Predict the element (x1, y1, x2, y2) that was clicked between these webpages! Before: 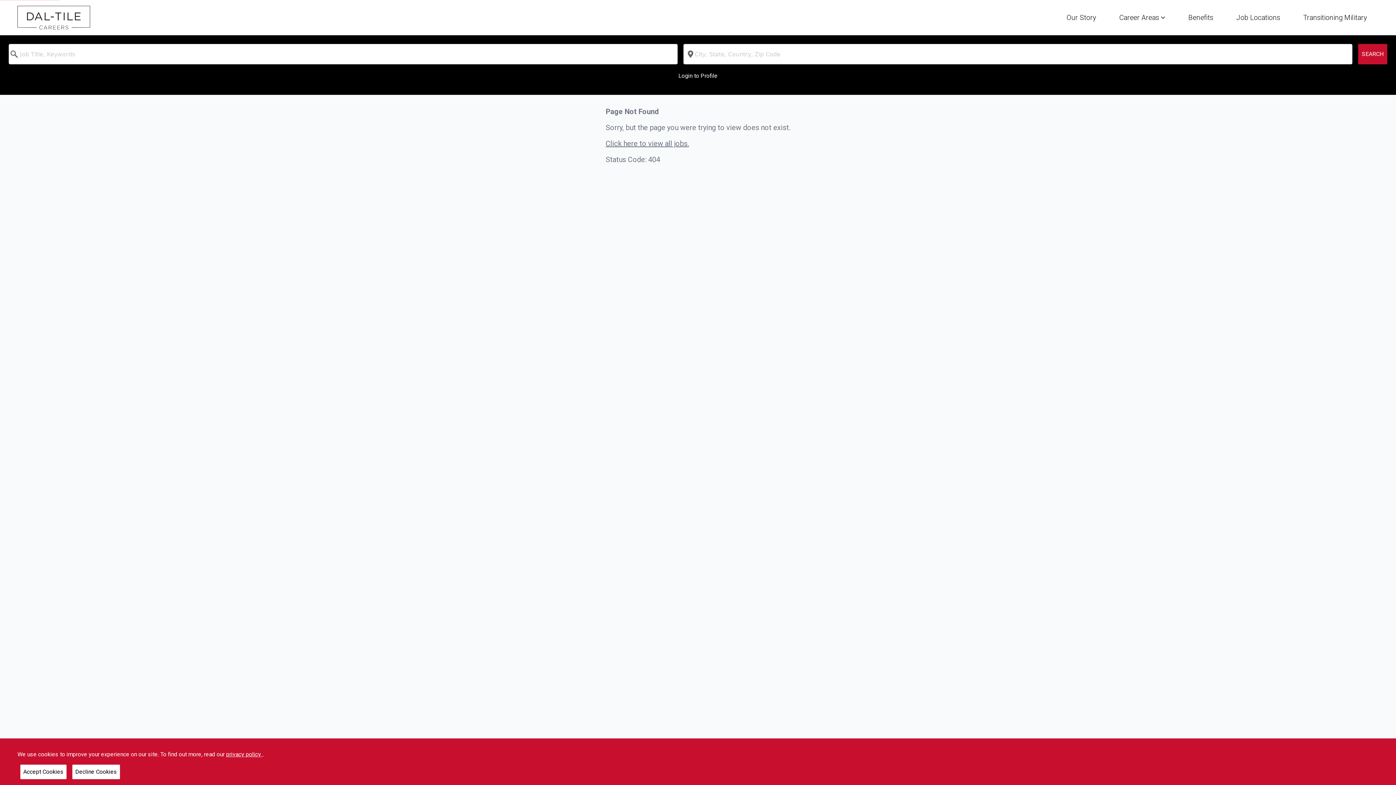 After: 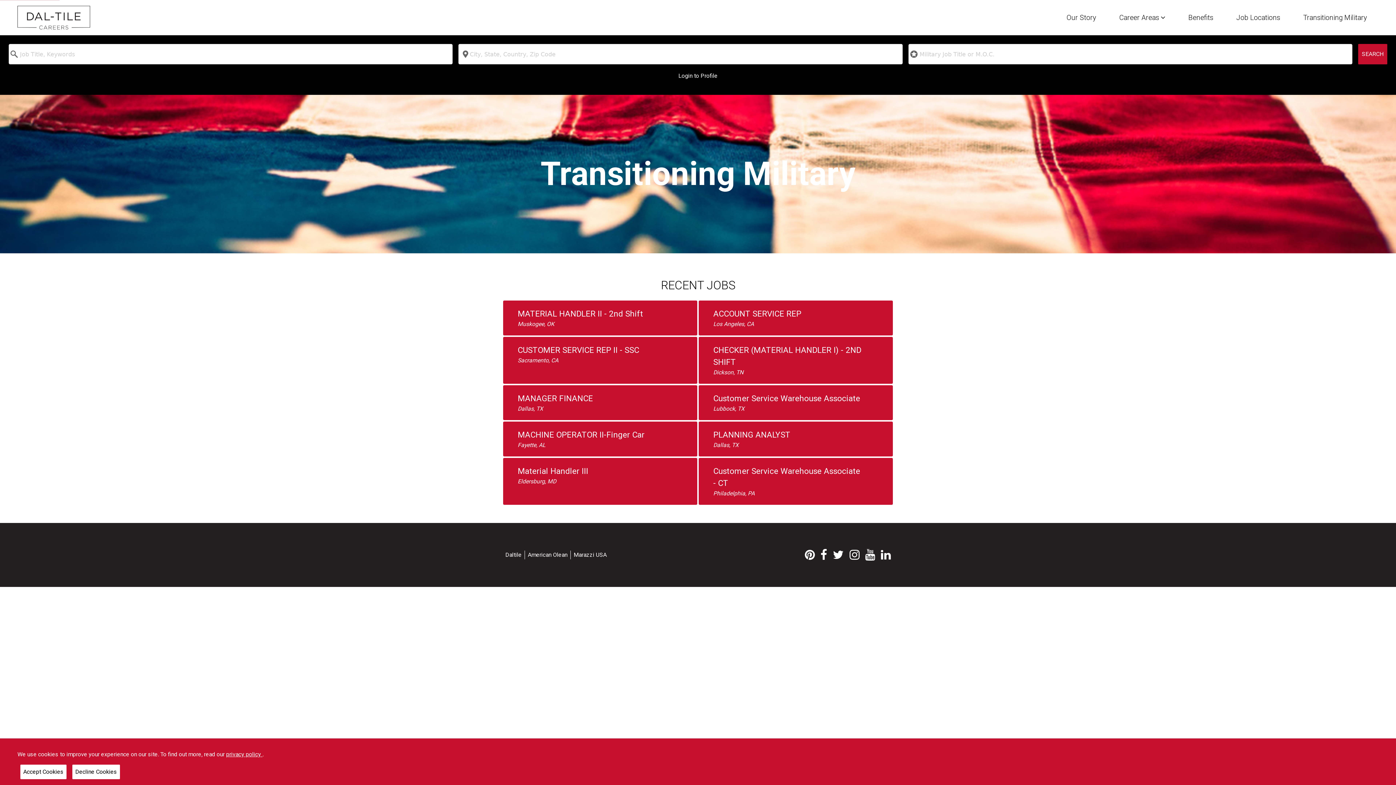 Action: bbox: (1303, 7, 1367, 25) label: Transitioning Military